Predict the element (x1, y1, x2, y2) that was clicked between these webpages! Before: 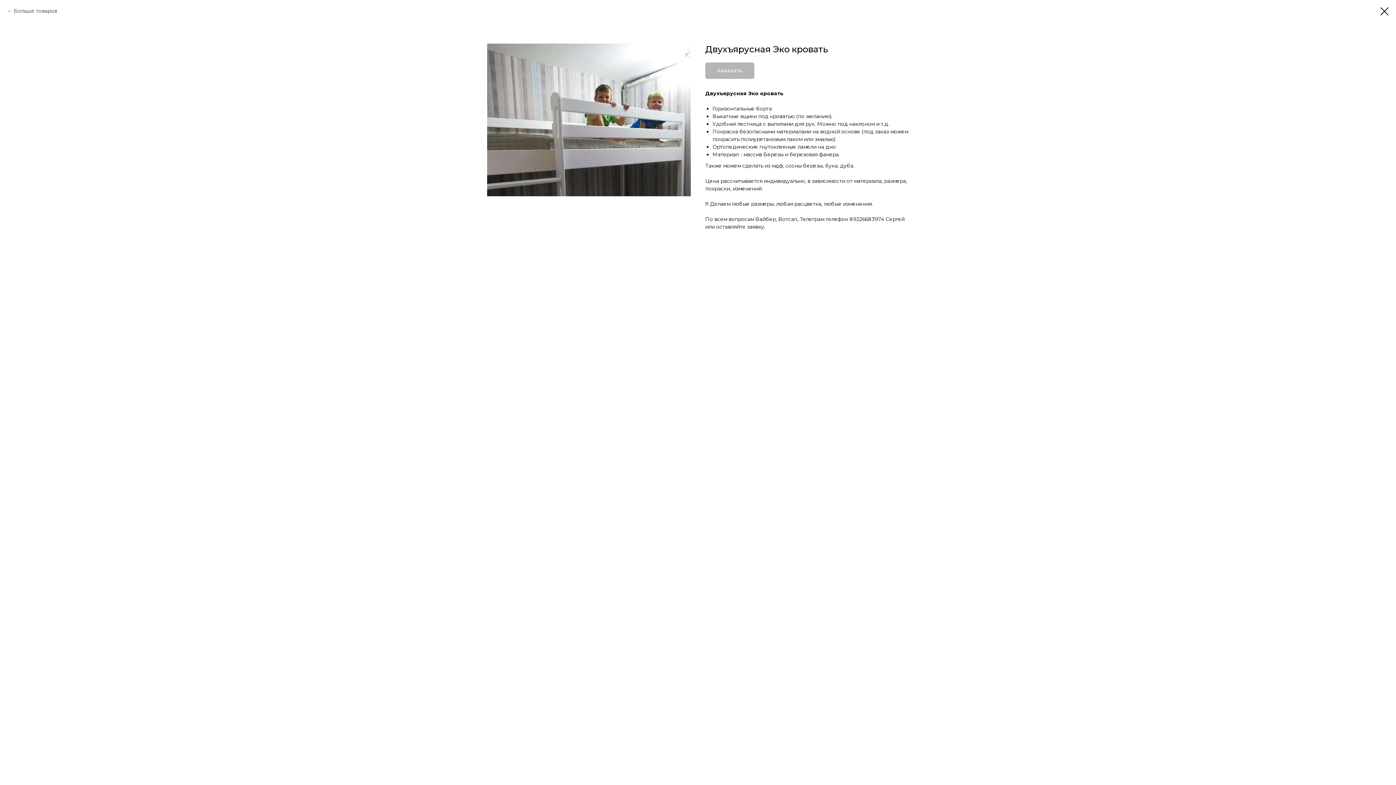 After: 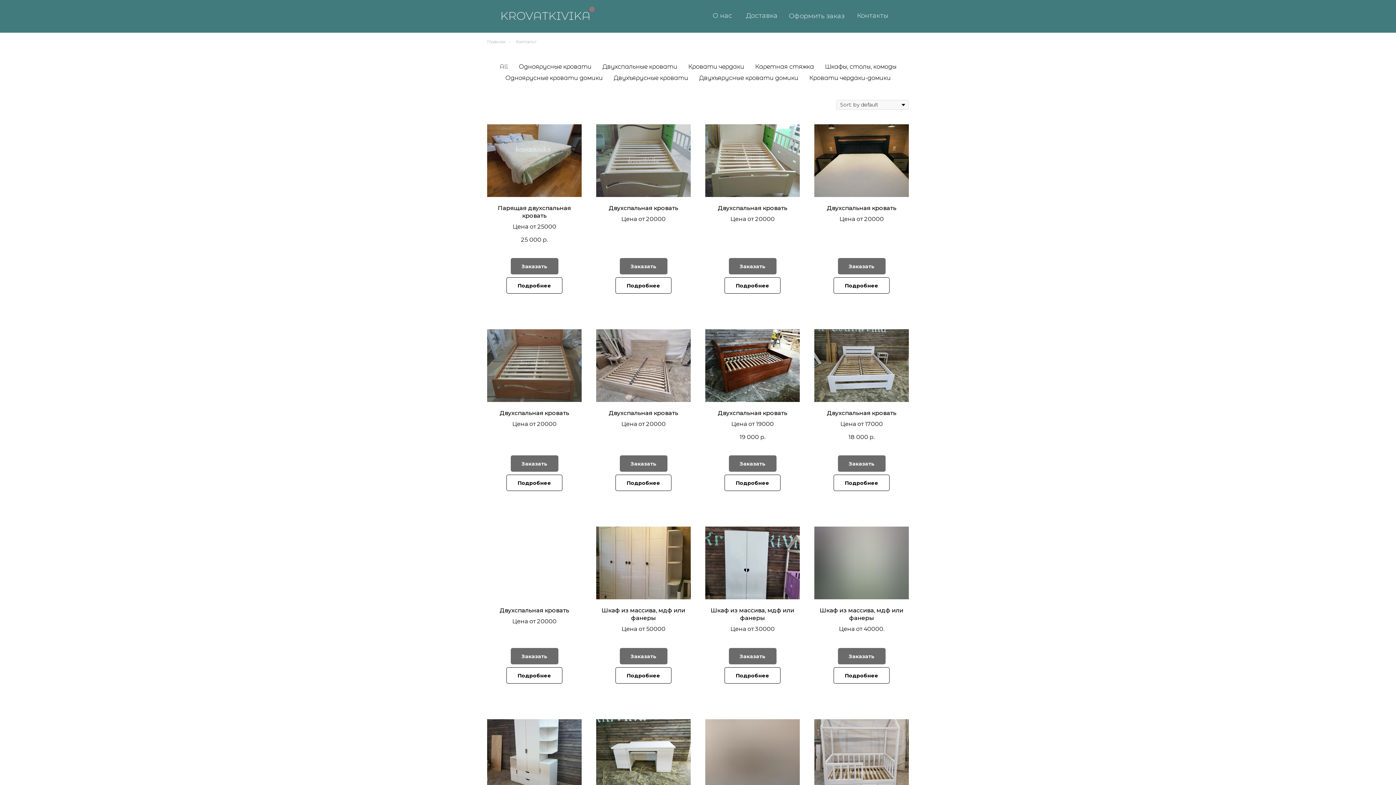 Action: bbox: (1380, 7, 1389, 15)